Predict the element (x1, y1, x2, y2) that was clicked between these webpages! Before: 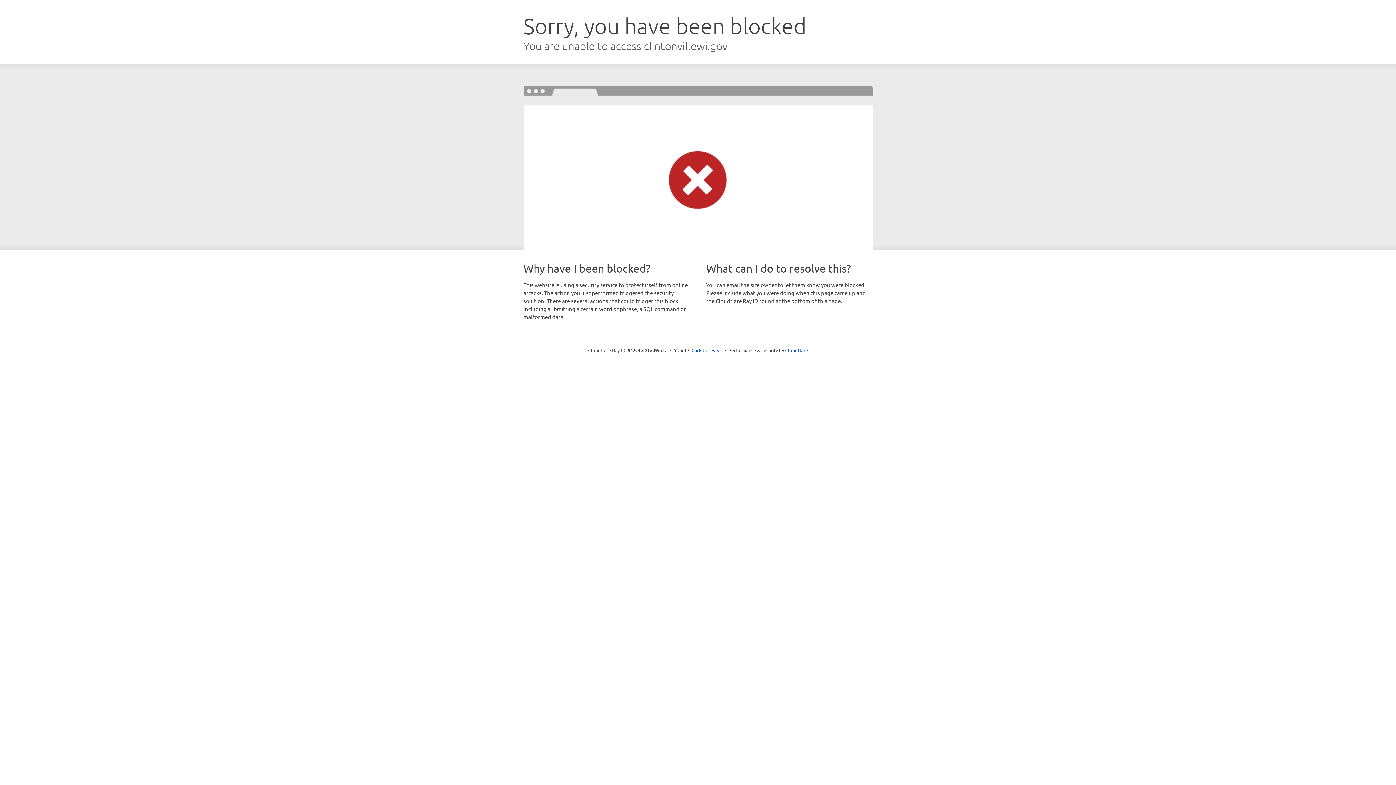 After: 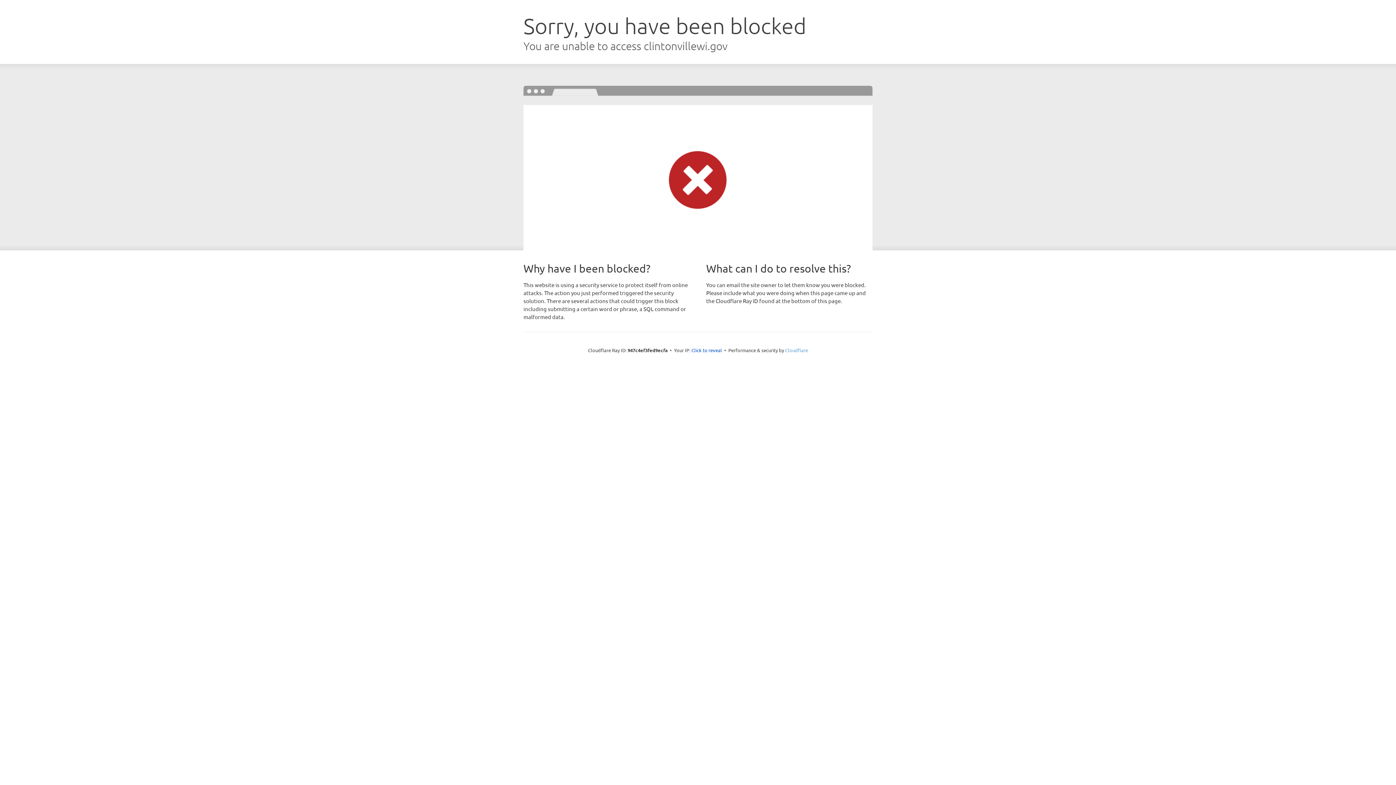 Action: label: Cloudflare bbox: (785, 347, 808, 353)